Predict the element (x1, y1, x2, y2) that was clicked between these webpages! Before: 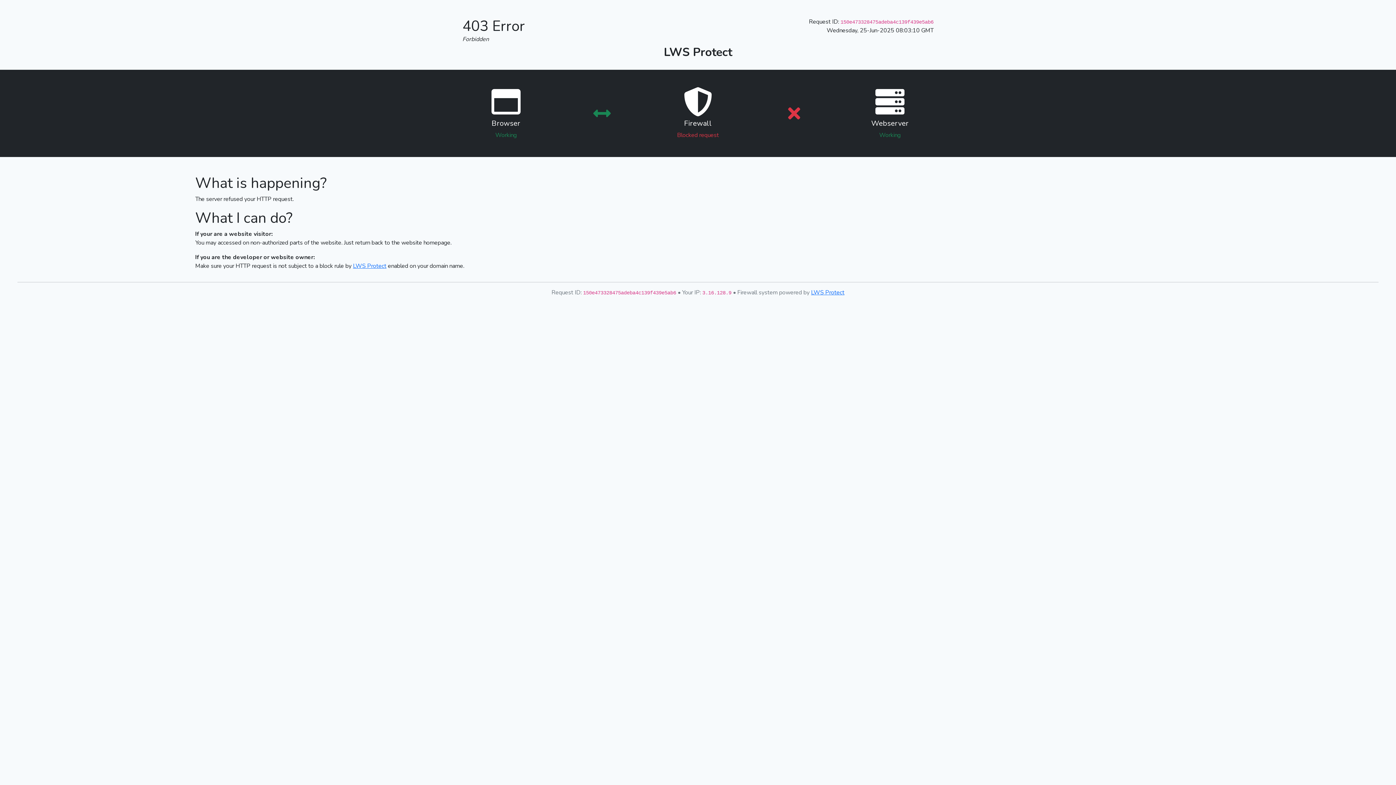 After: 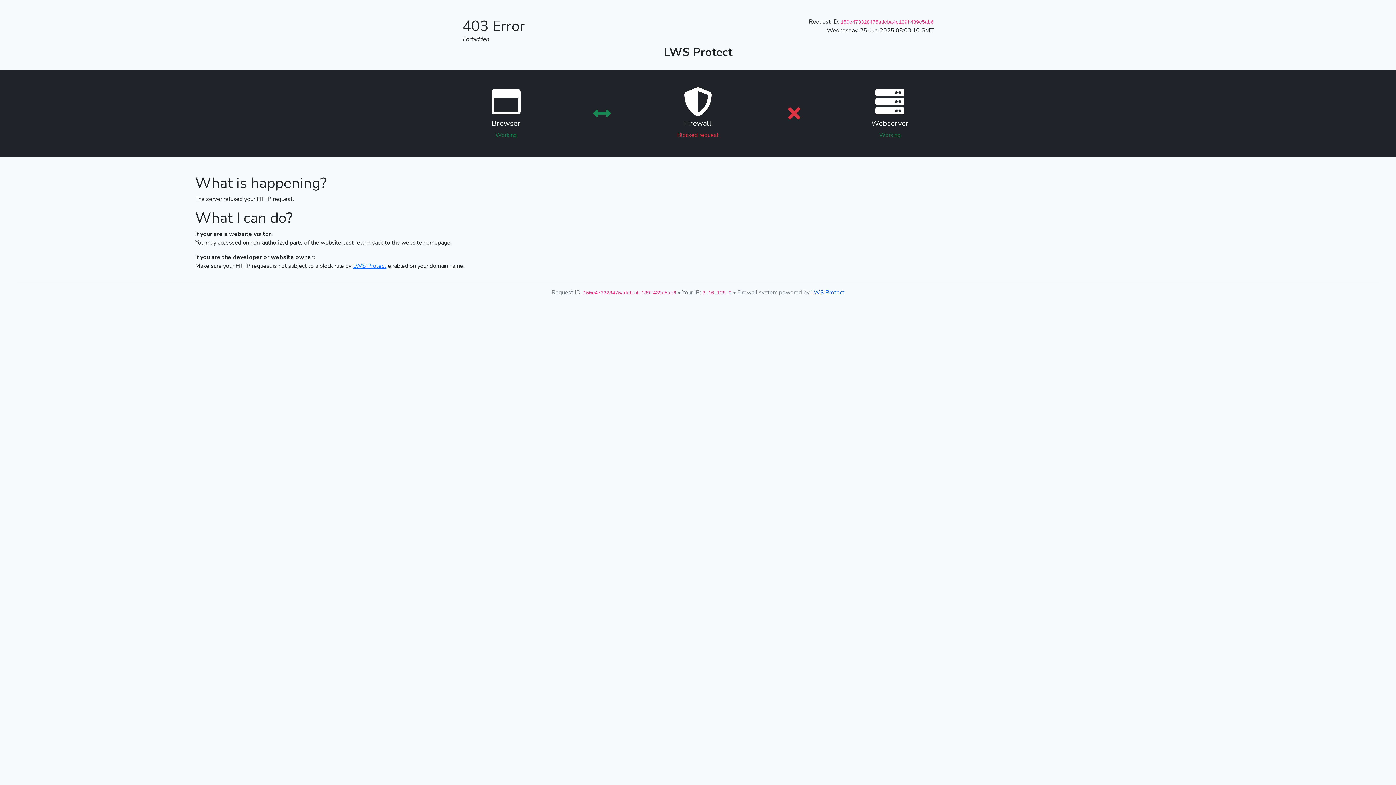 Action: label: LWS Protect bbox: (811, 288, 844, 296)